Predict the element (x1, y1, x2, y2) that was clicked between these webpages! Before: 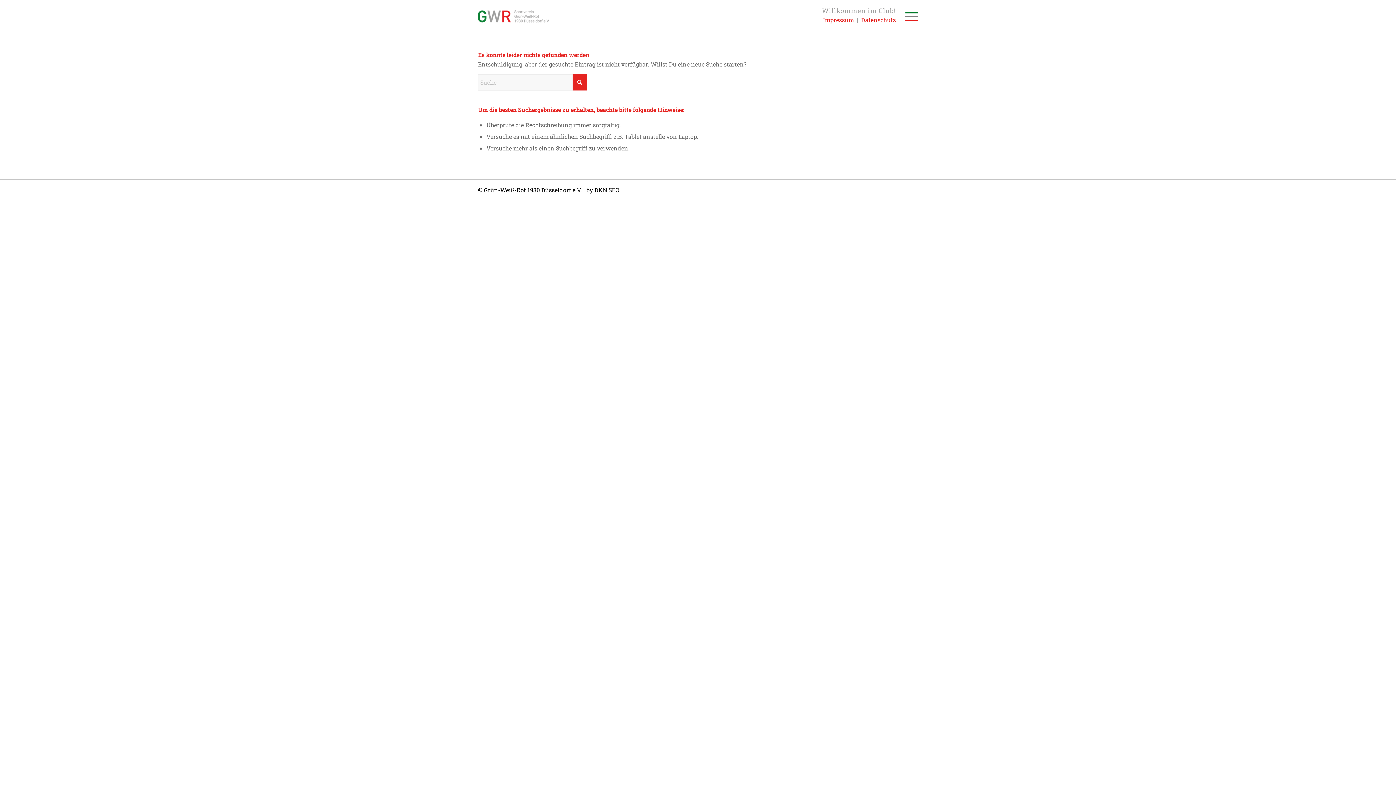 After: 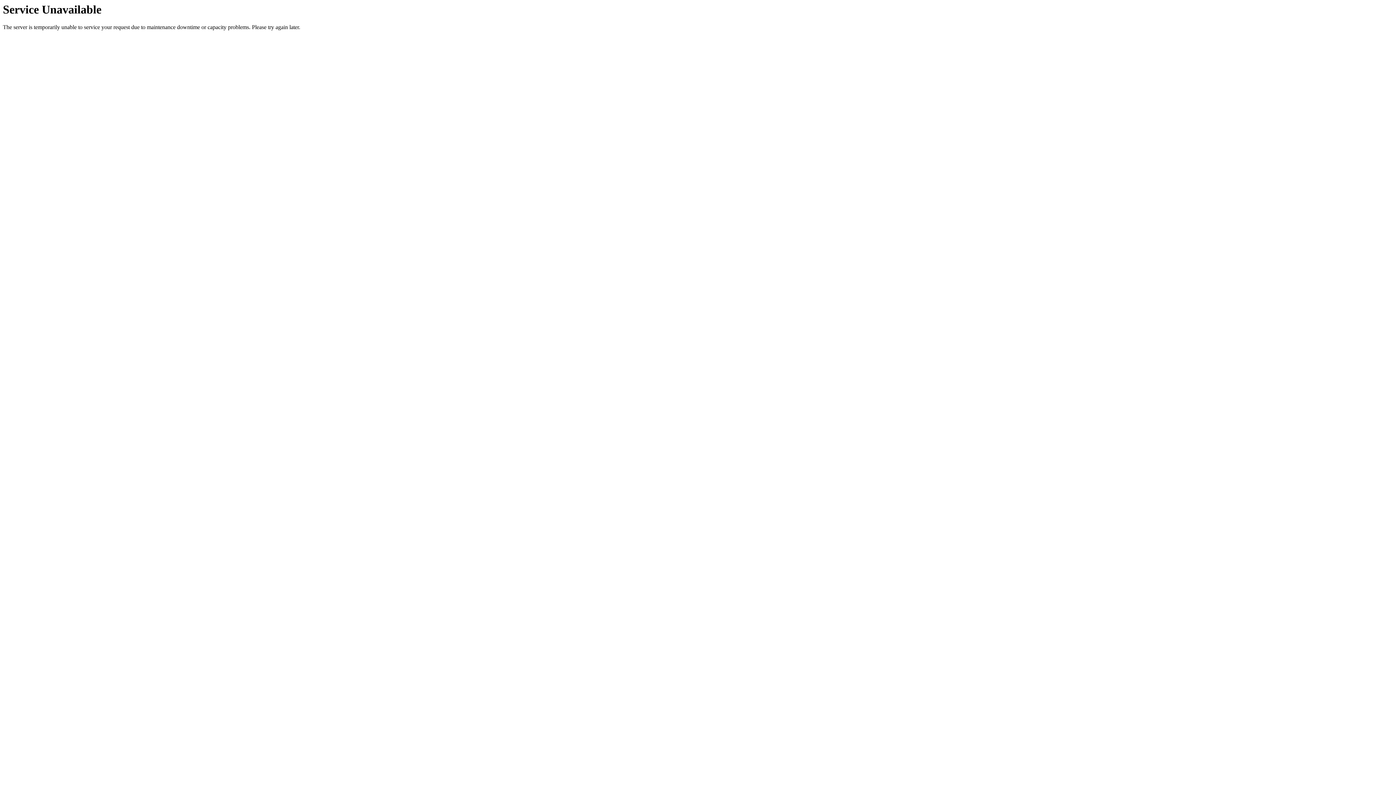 Action: label: Datenschutz bbox: (861, 16, 896, 23)